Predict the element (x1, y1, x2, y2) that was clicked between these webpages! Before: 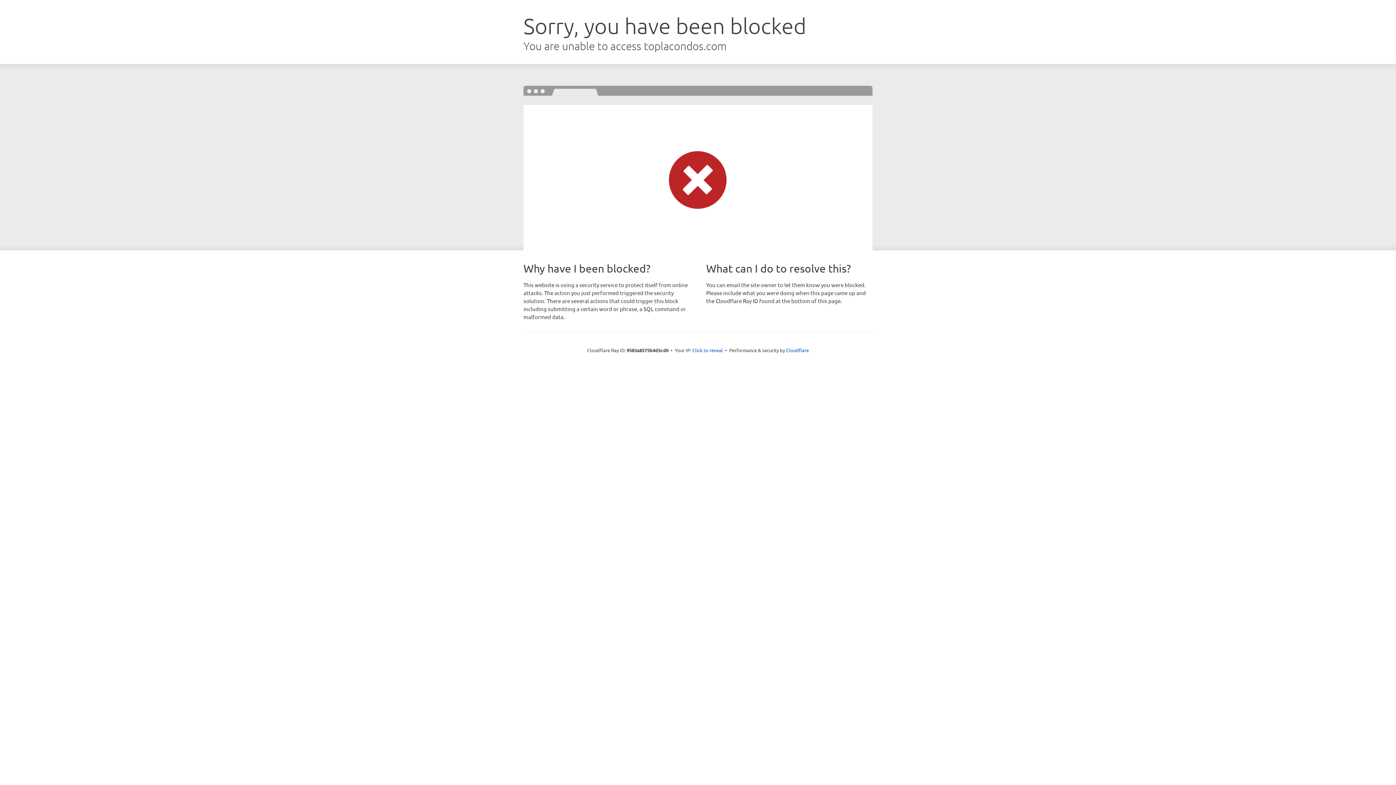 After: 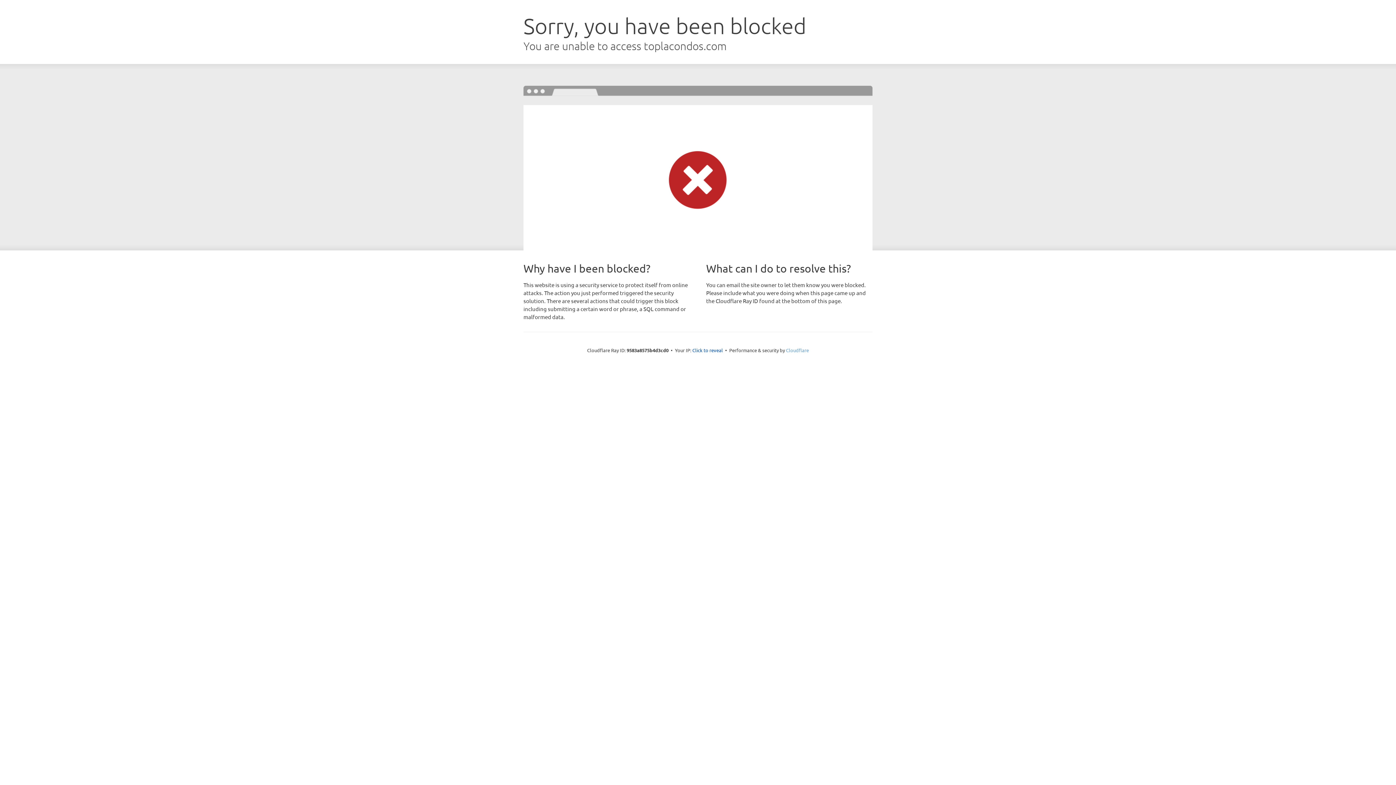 Action: label: Cloudflare bbox: (786, 347, 809, 353)